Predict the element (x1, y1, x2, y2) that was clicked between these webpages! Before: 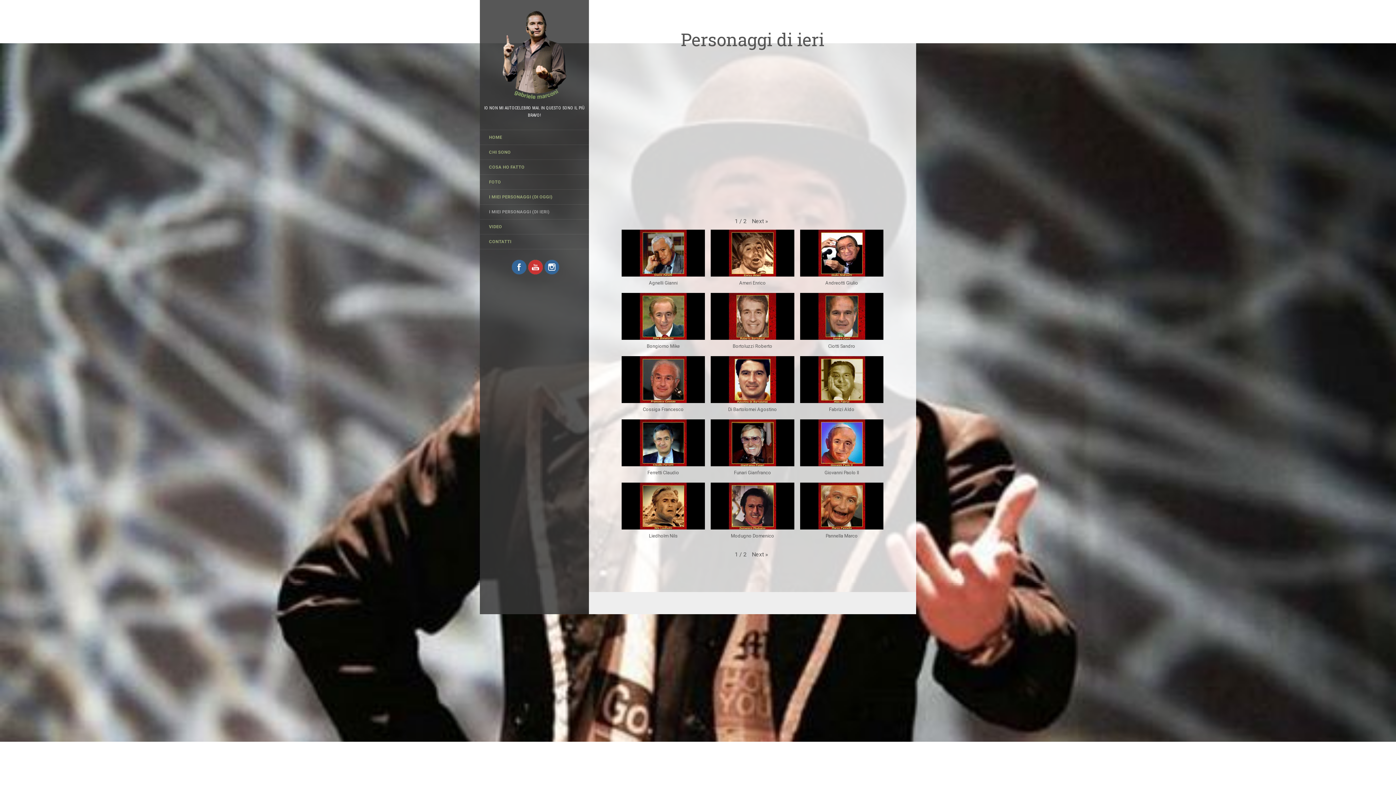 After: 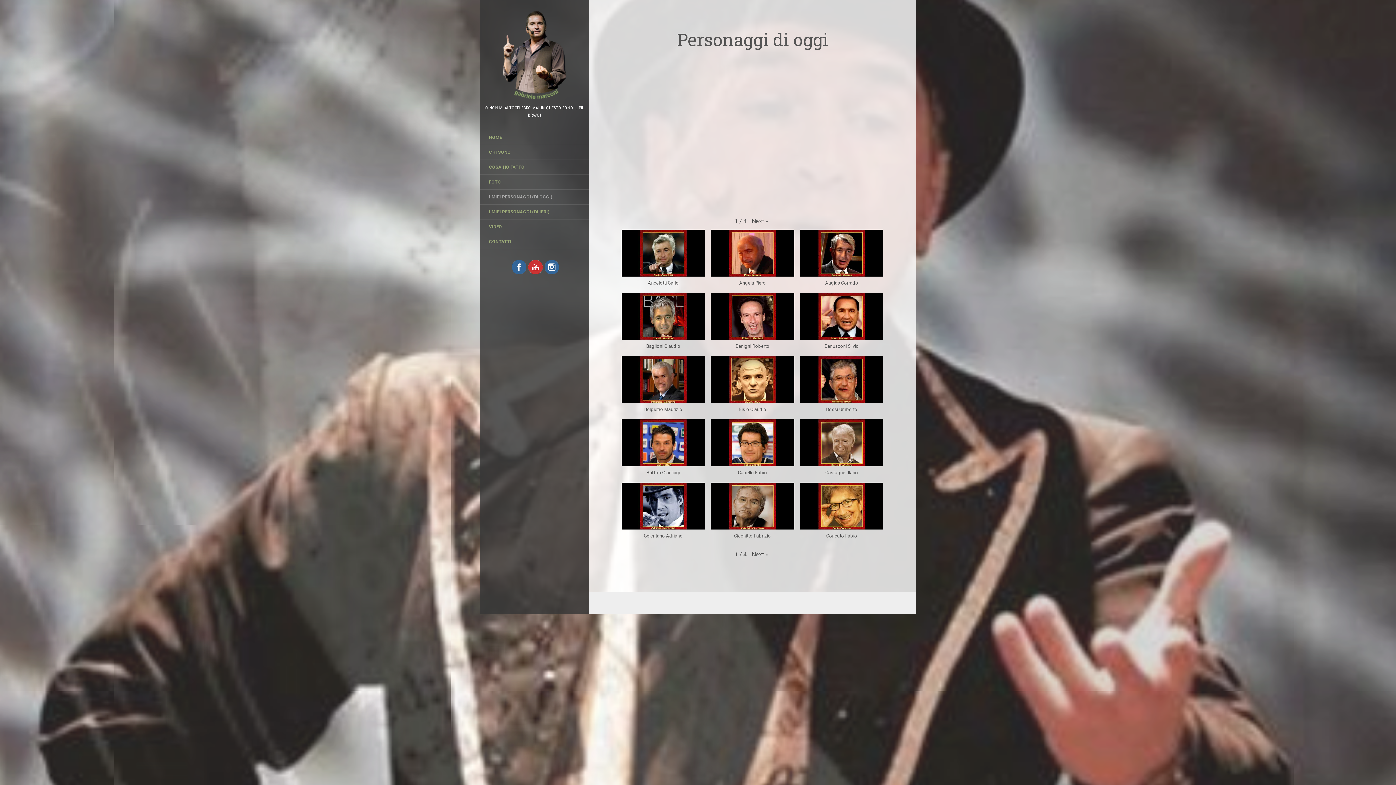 Action: label: I MIEI PERSONAGGI (DI OGGI) bbox: (480, 190, 561, 203)